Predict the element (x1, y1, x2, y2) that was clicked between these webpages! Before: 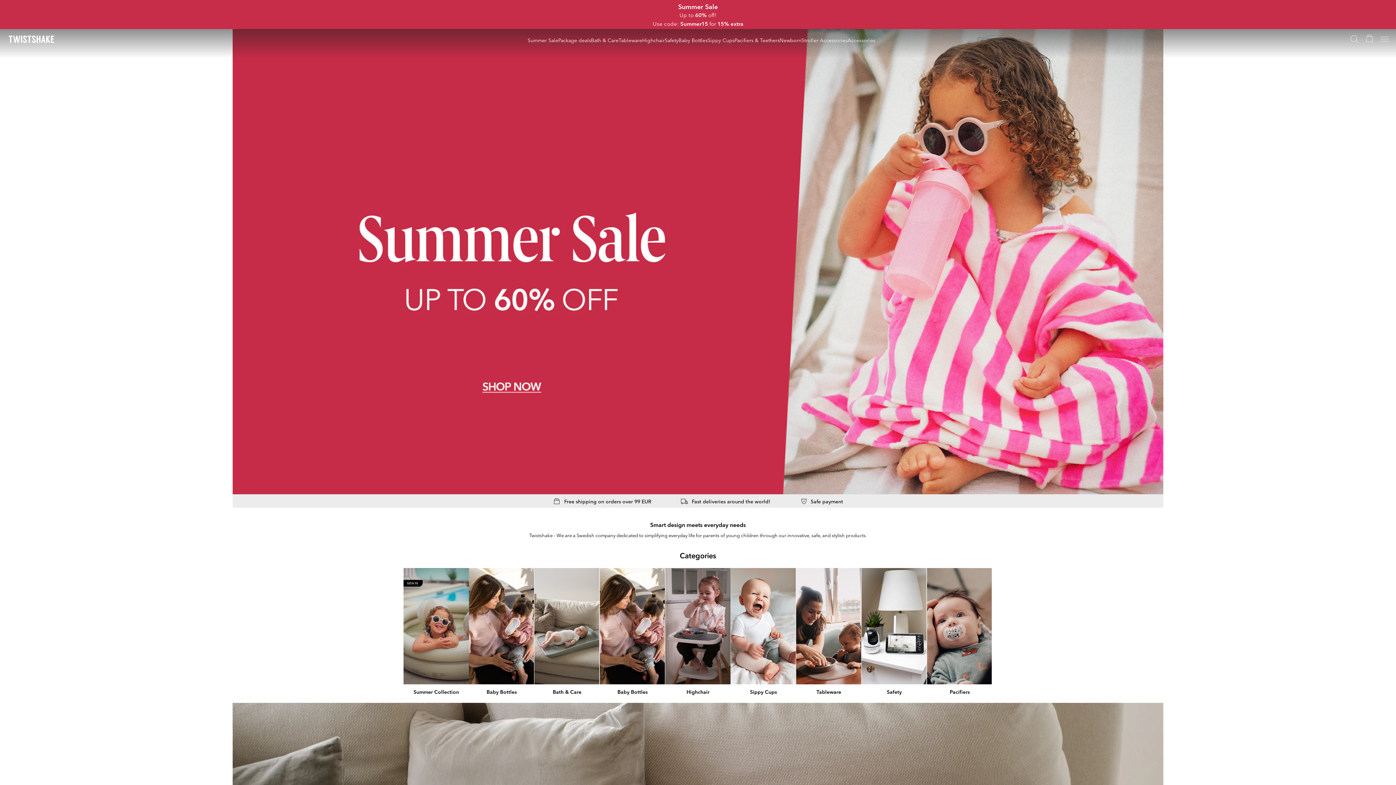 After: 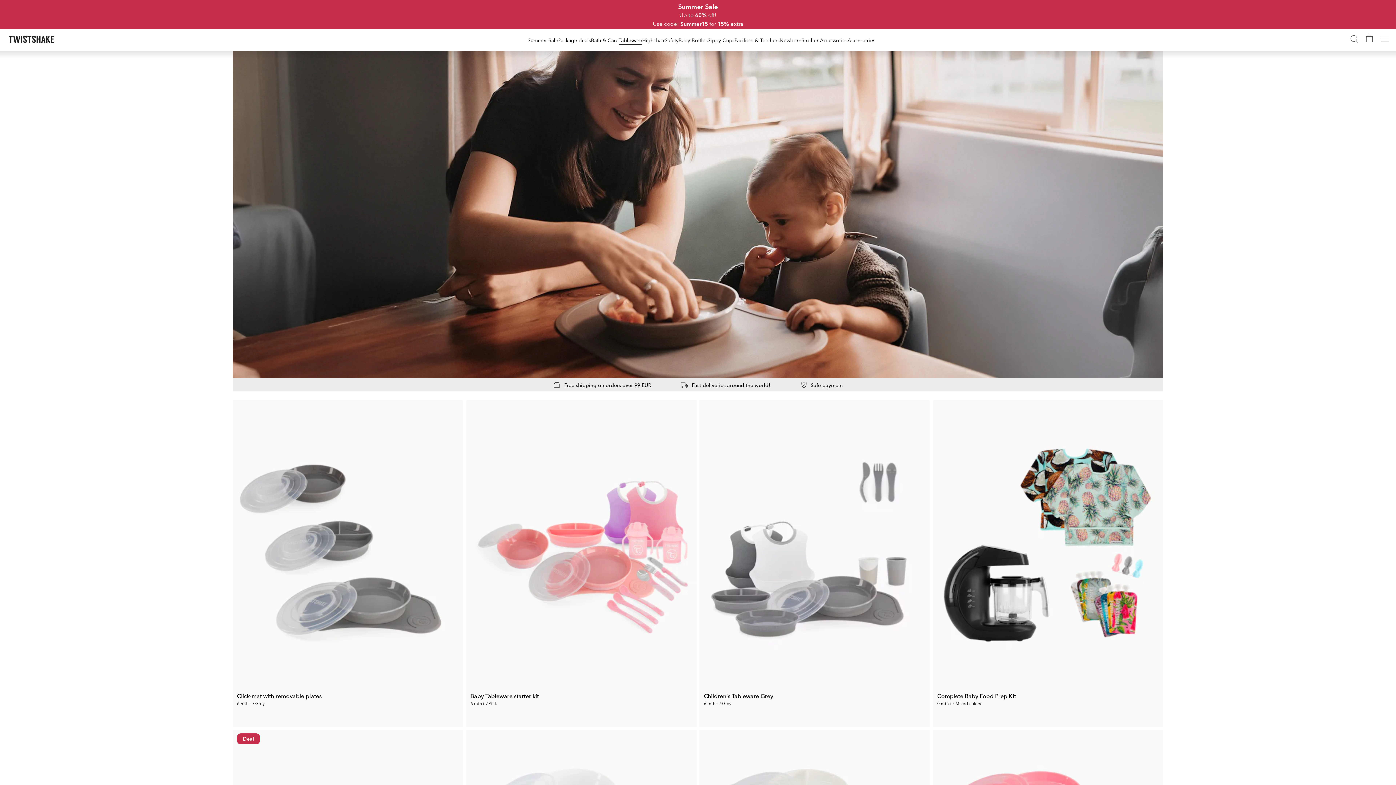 Action: label: Tableware bbox: (618, 35, 642, 44)